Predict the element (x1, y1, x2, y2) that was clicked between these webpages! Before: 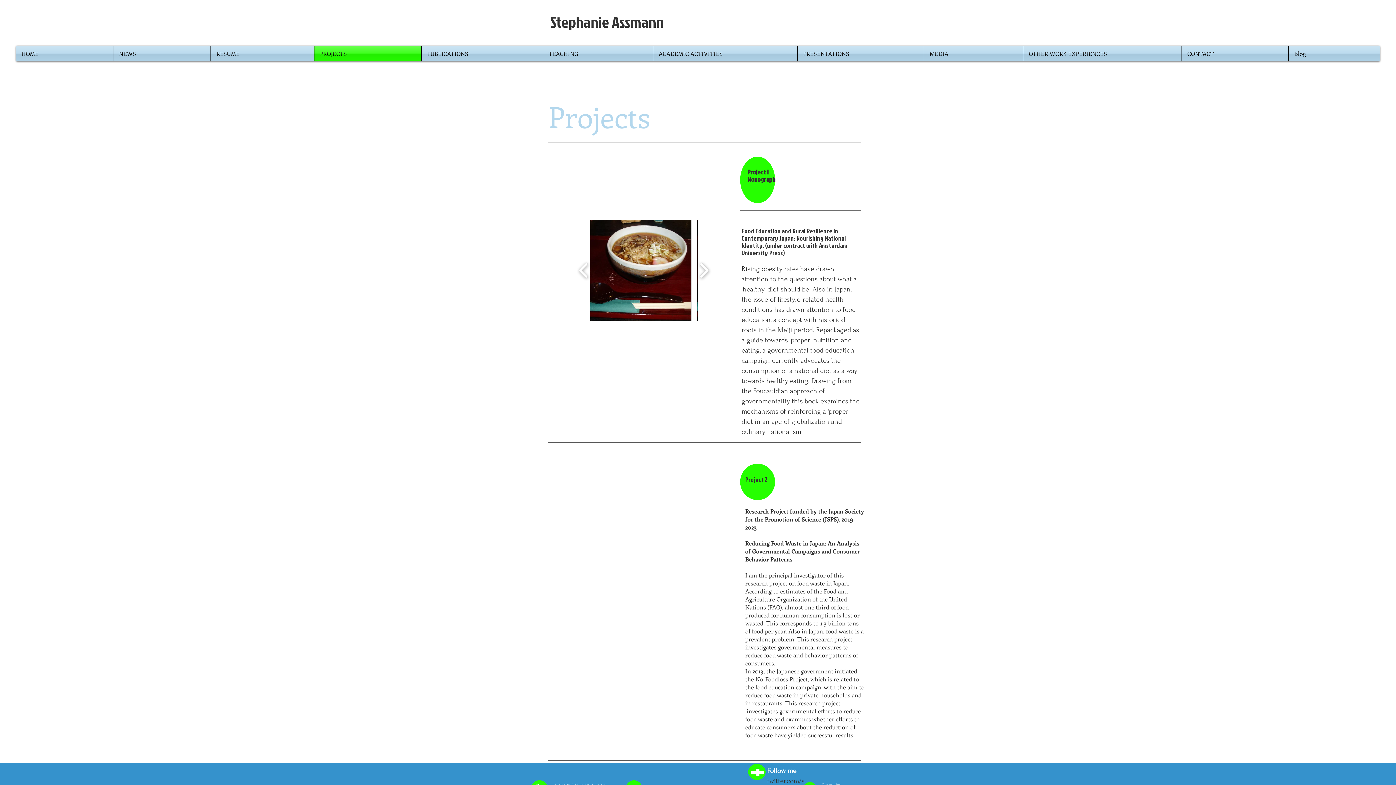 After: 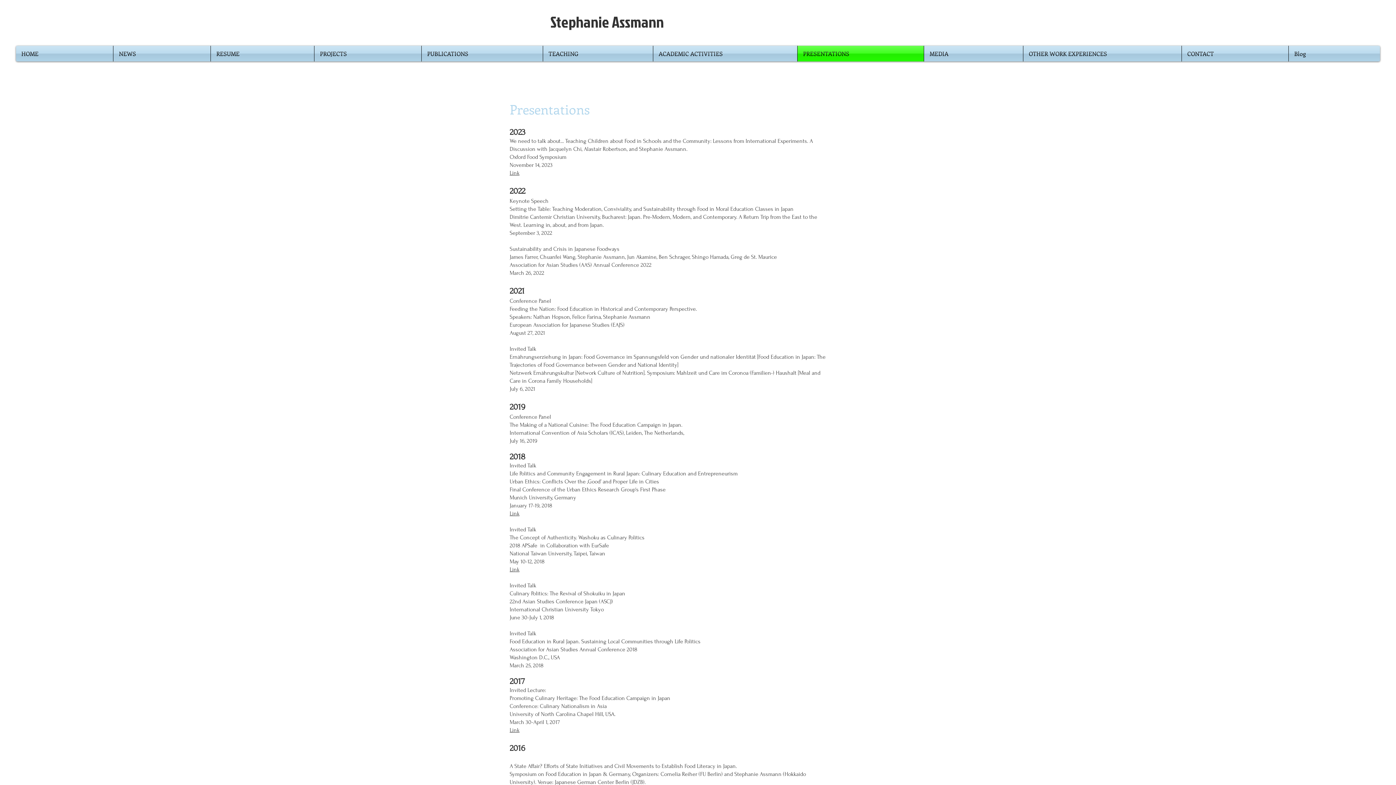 Action: label: PRESENTATIONS bbox: (797, 45, 924, 61)